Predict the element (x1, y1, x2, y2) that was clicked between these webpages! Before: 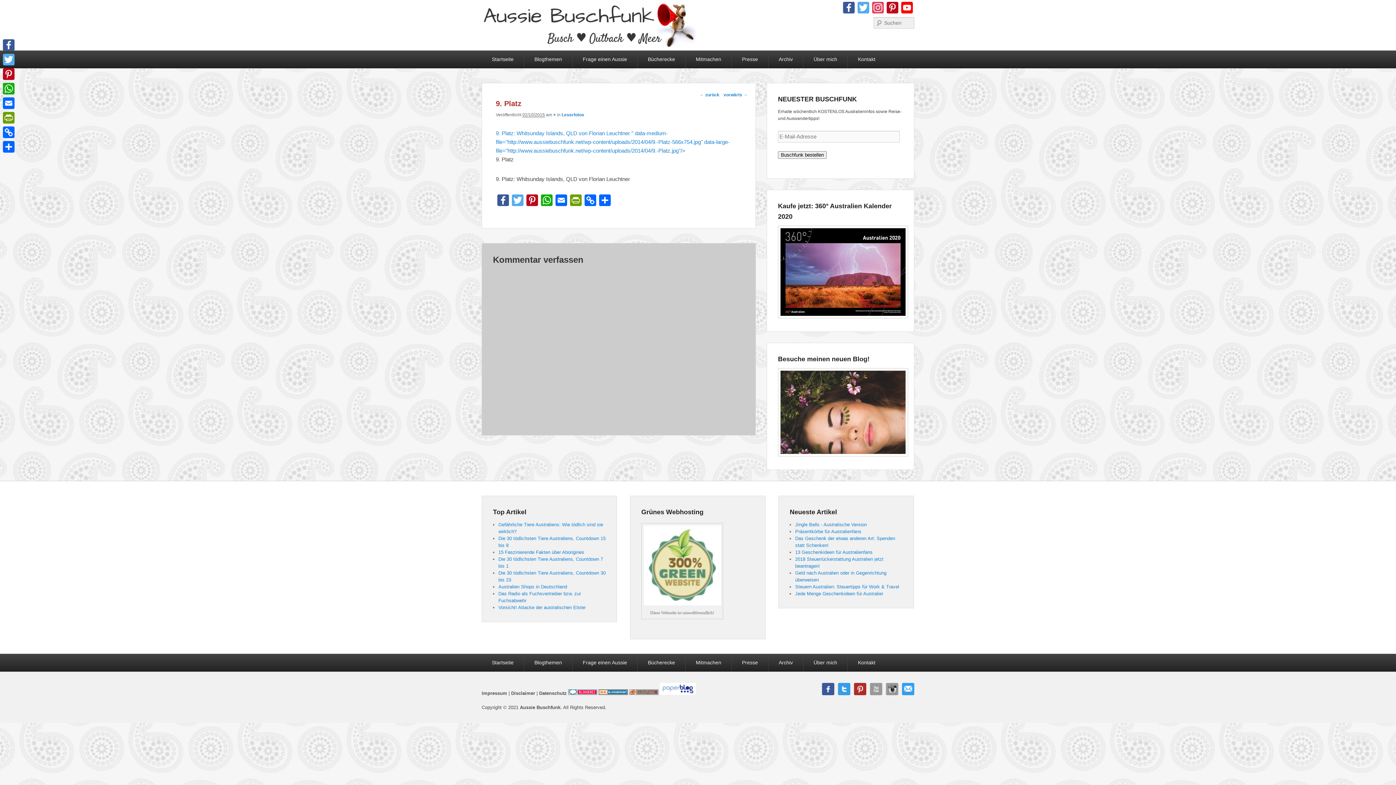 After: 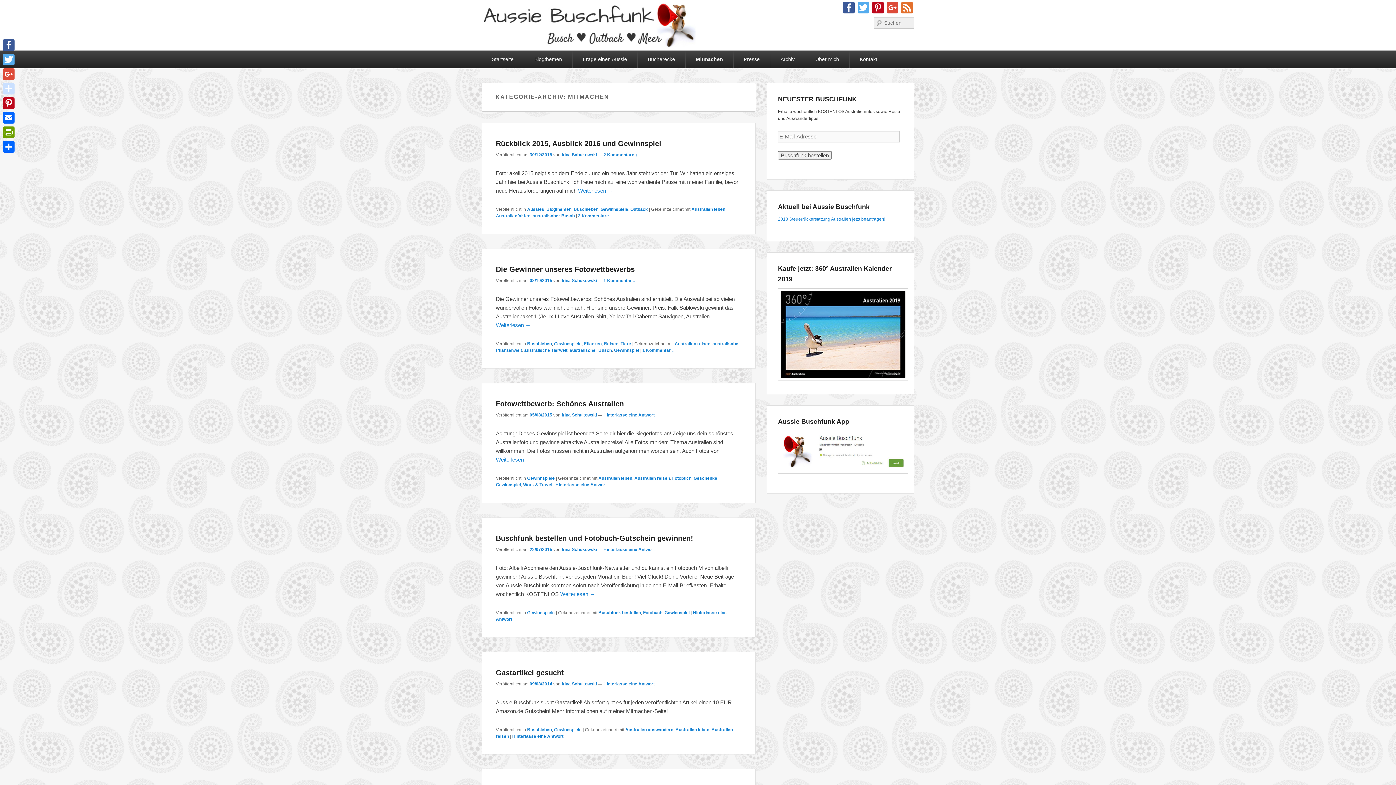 Action: label: Mitmachen bbox: (685, 654, 731, 672)